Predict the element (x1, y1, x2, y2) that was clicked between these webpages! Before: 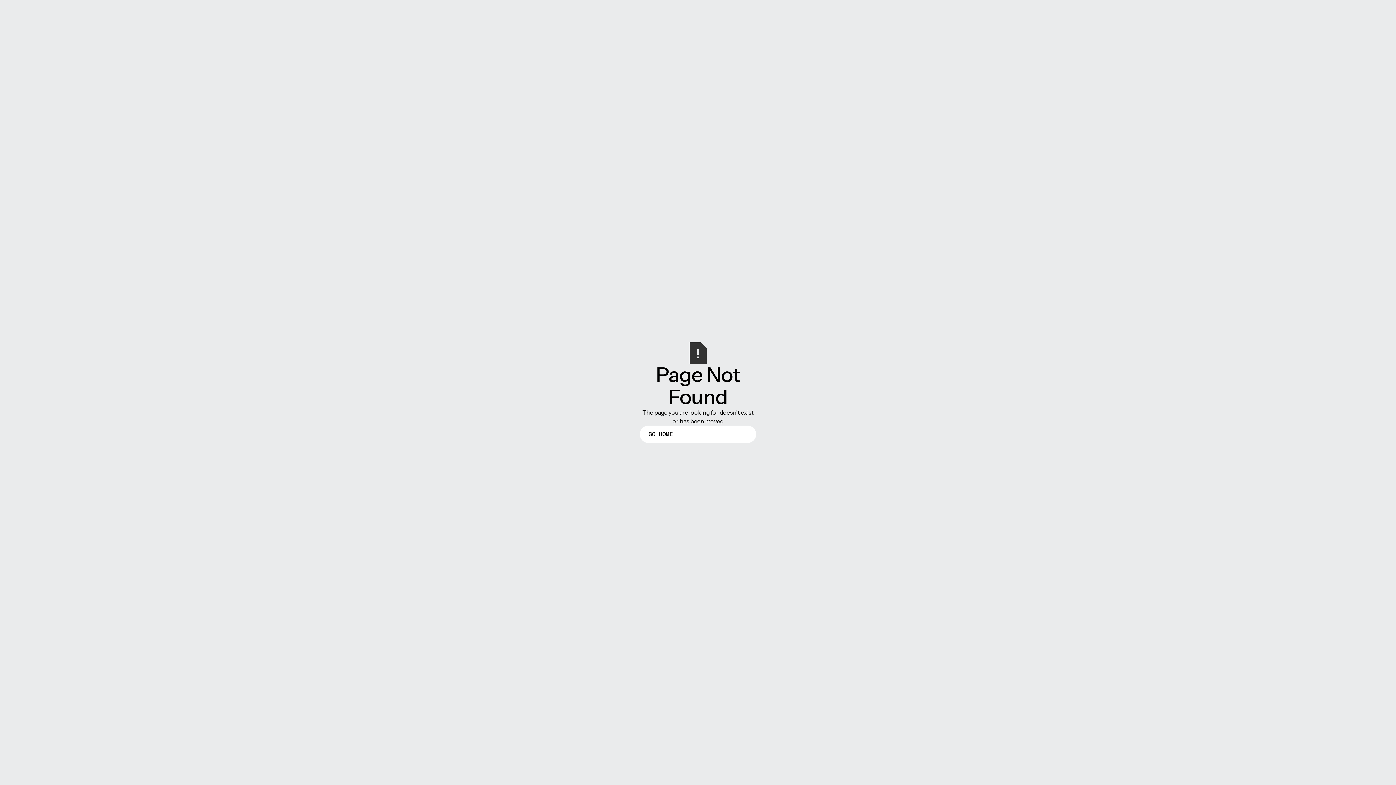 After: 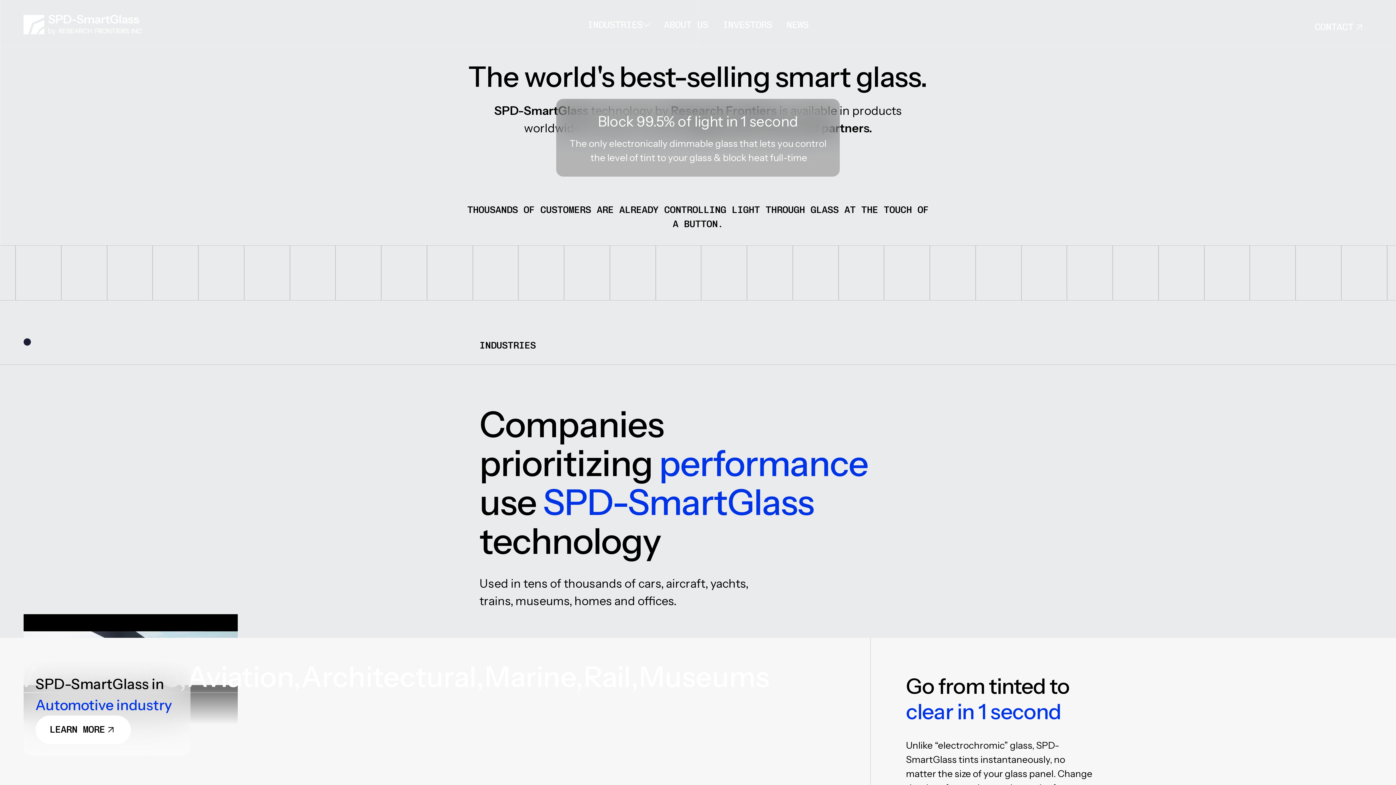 Action: label: GO HOME bbox: (640, 425, 756, 443)